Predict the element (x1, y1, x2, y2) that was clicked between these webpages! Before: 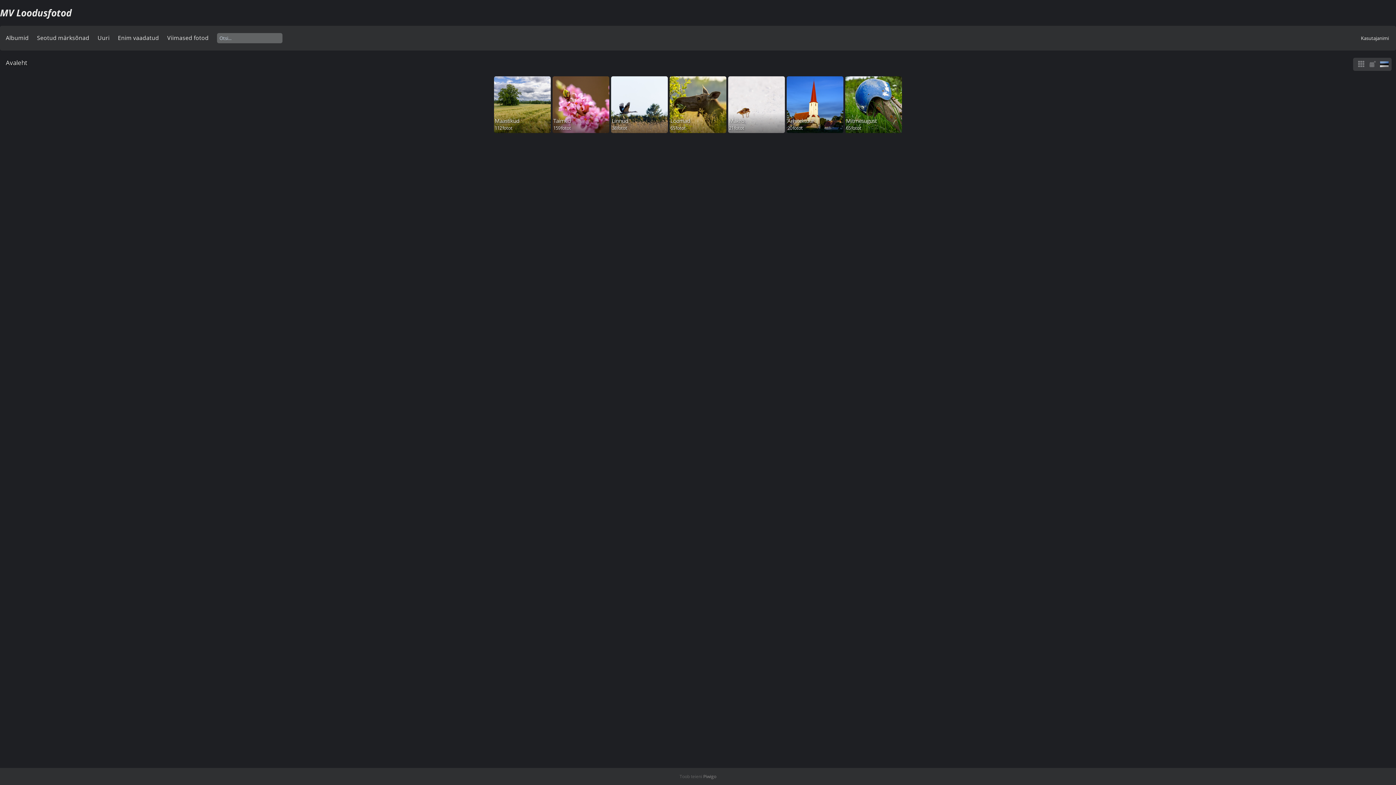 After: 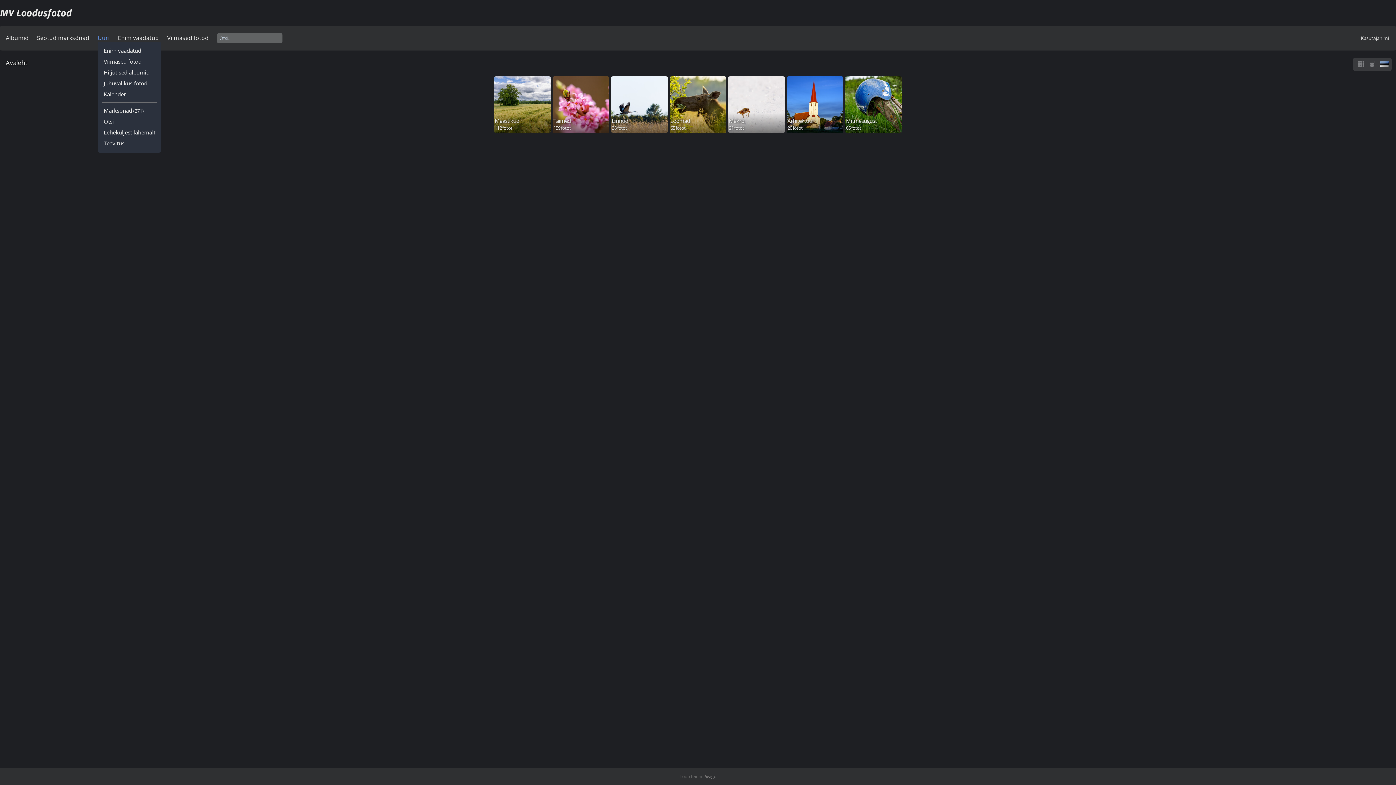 Action: bbox: (97, 33, 109, 41) label: Uuri